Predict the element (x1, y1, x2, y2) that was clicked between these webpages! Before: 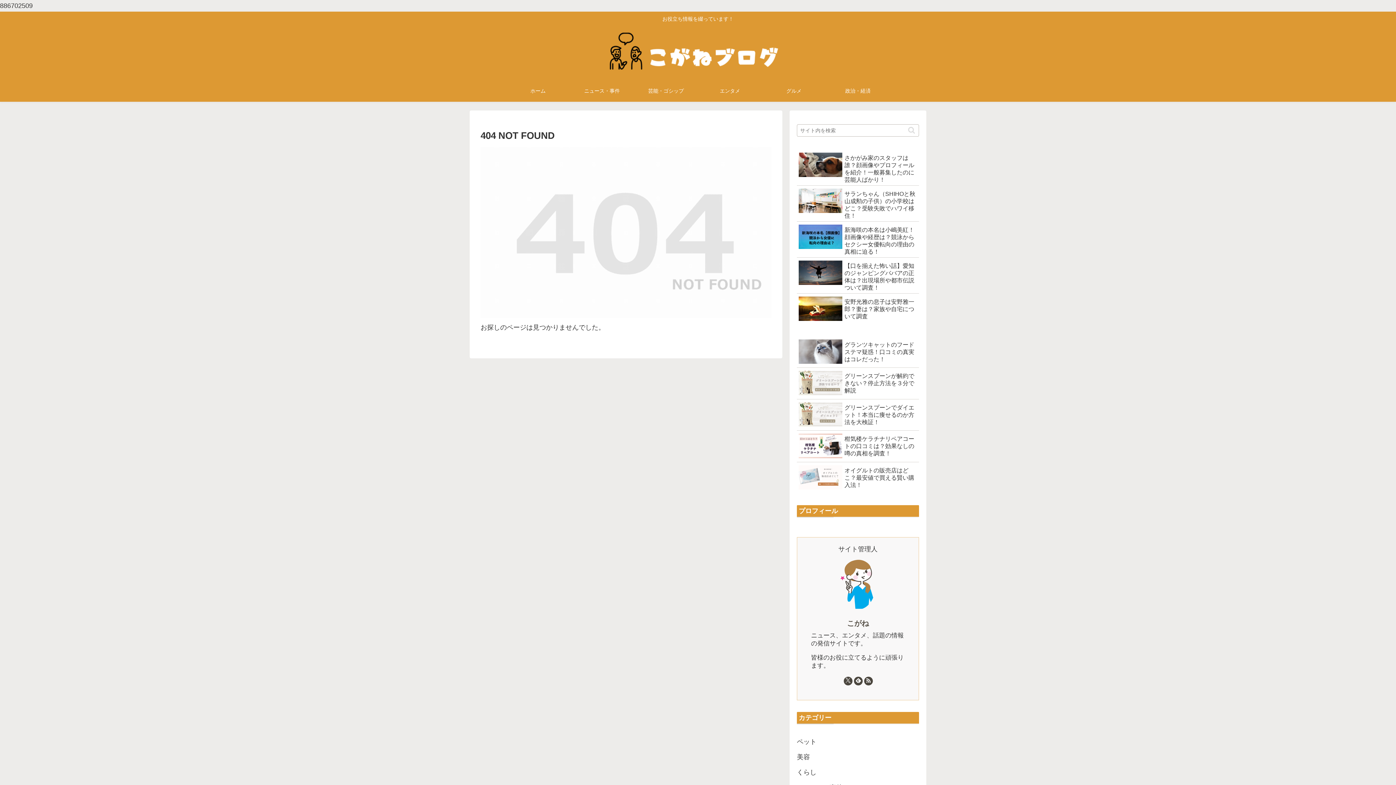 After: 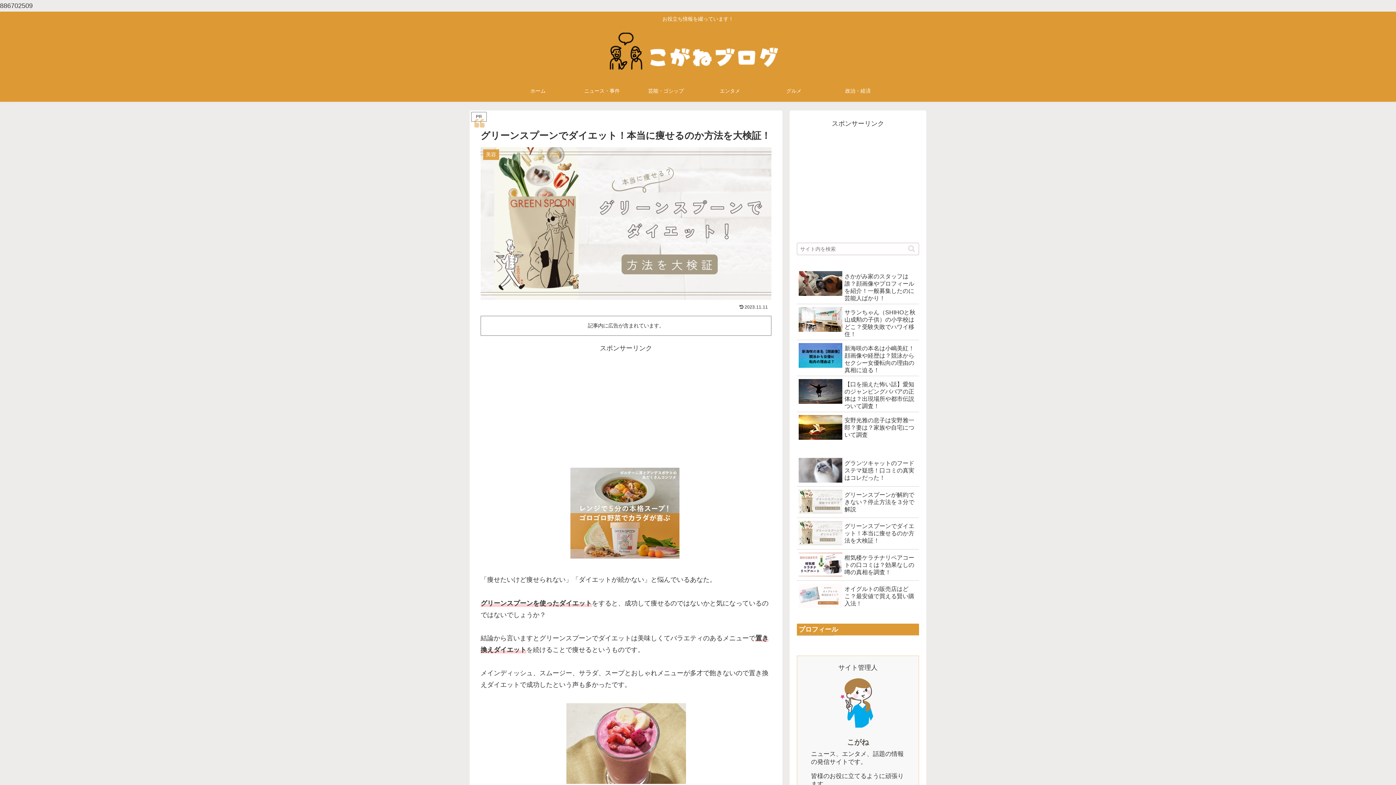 Action: label: グリーンスプーンでダイエット！本当に痩せるのか方法を大検証！ bbox: (797, 399, 919, 431)